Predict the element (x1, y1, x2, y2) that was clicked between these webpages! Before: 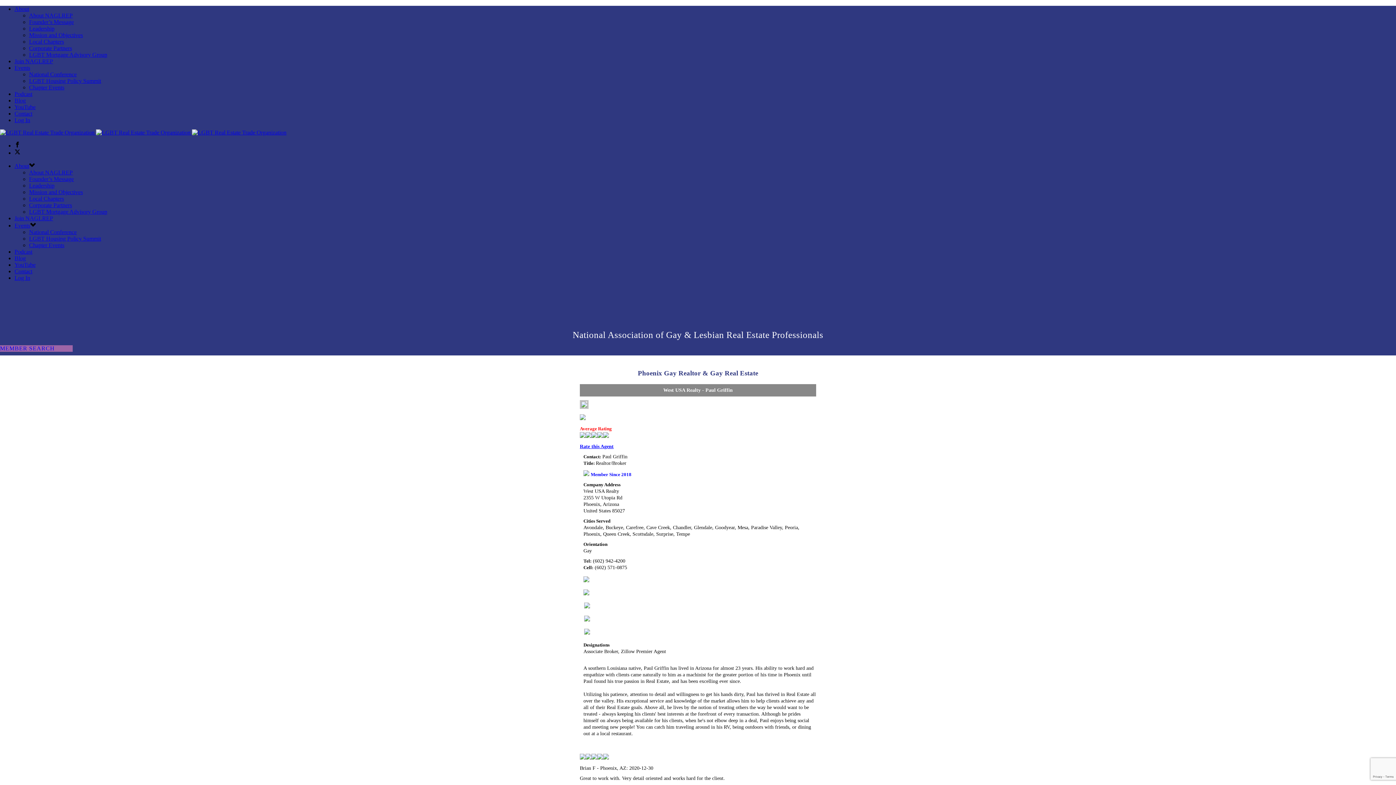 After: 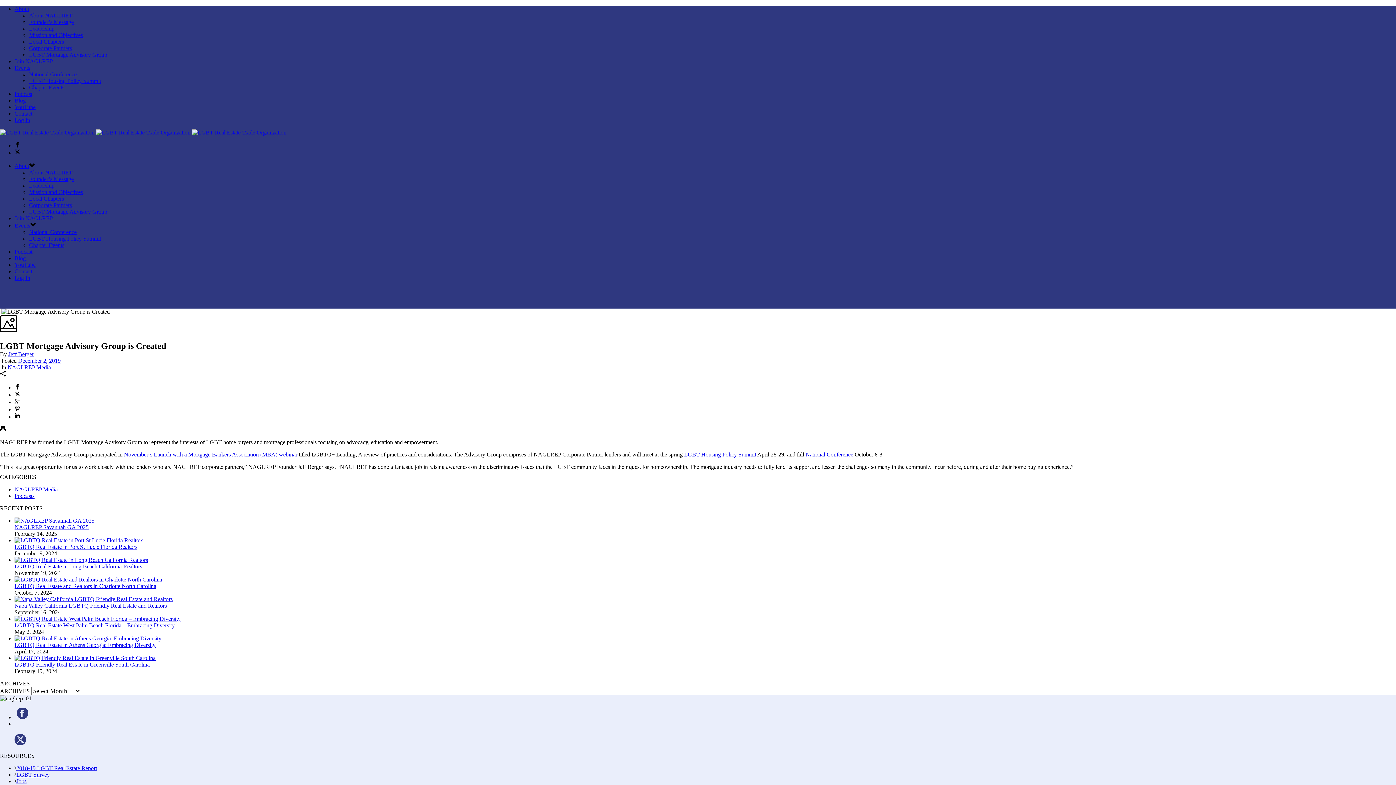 Action: bbox: (29, 51, 107, 57) label: LGBT Mortgage Advisory Group